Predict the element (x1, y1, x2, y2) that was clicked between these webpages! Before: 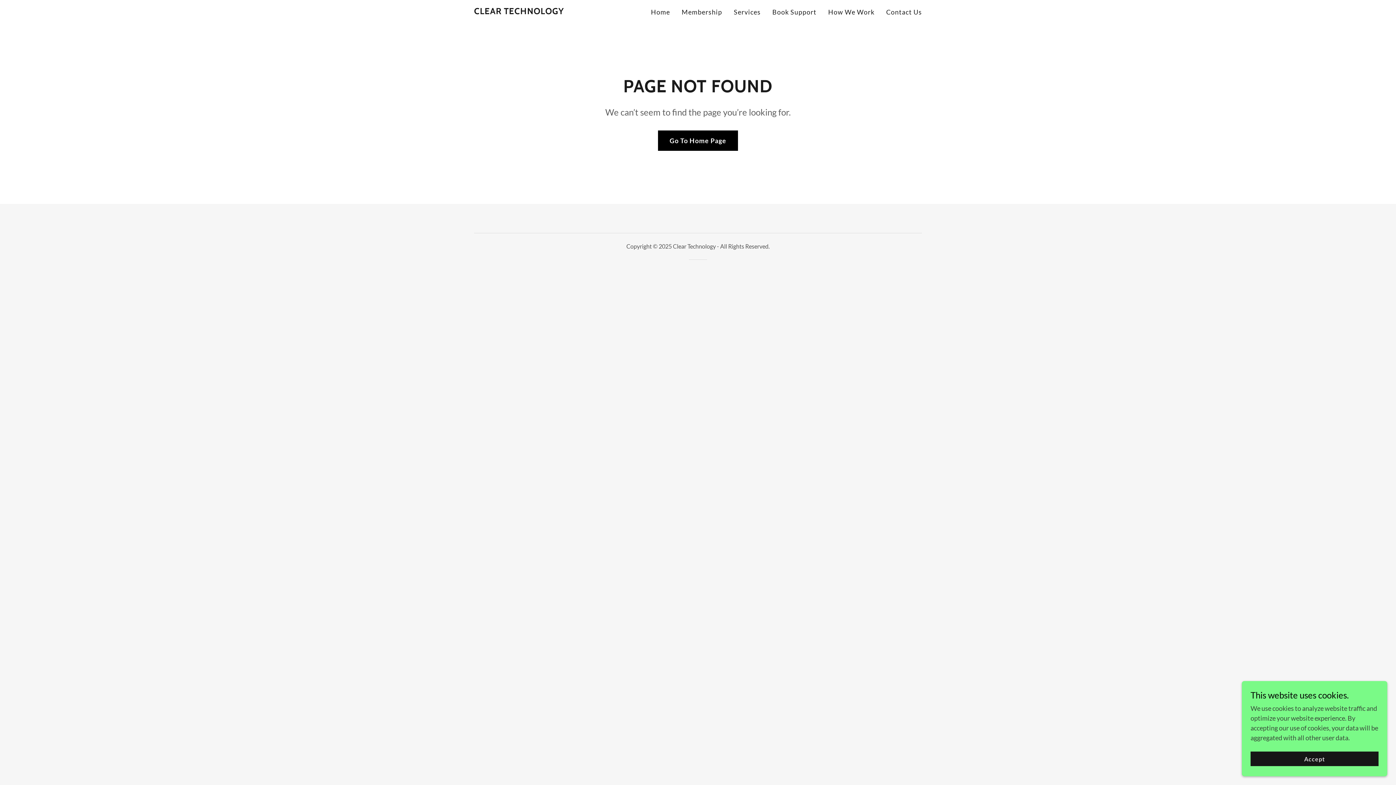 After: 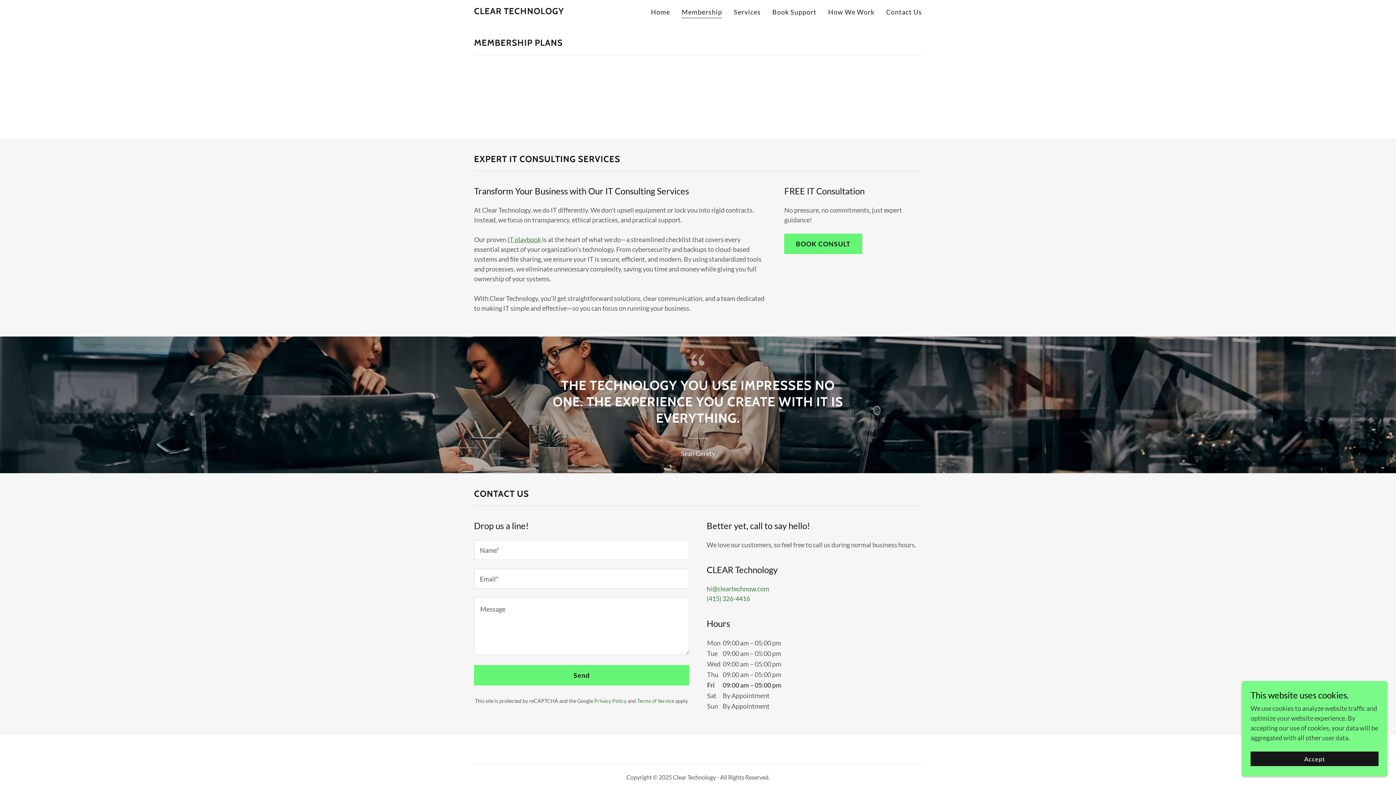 Action: label: Membership bbox: (679, 5, 724, 18)